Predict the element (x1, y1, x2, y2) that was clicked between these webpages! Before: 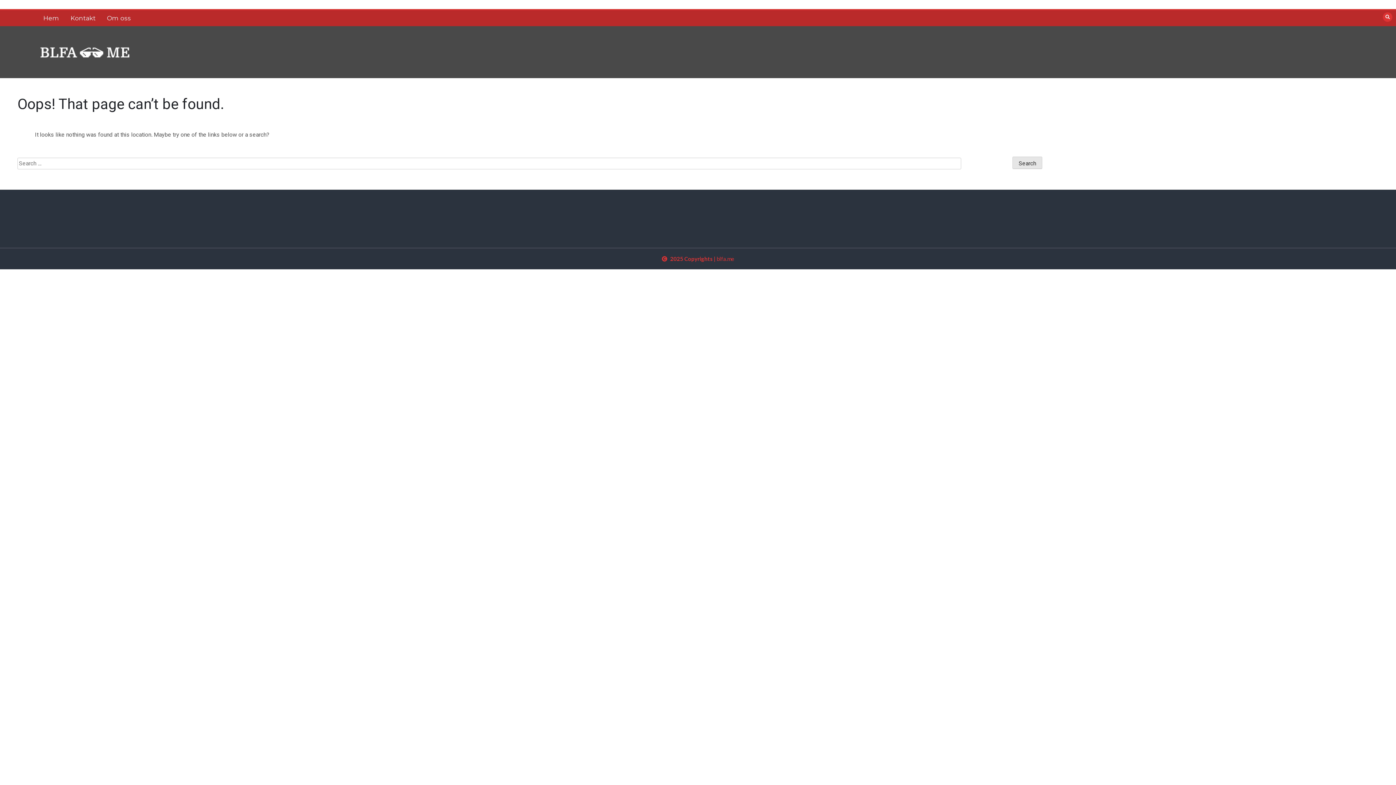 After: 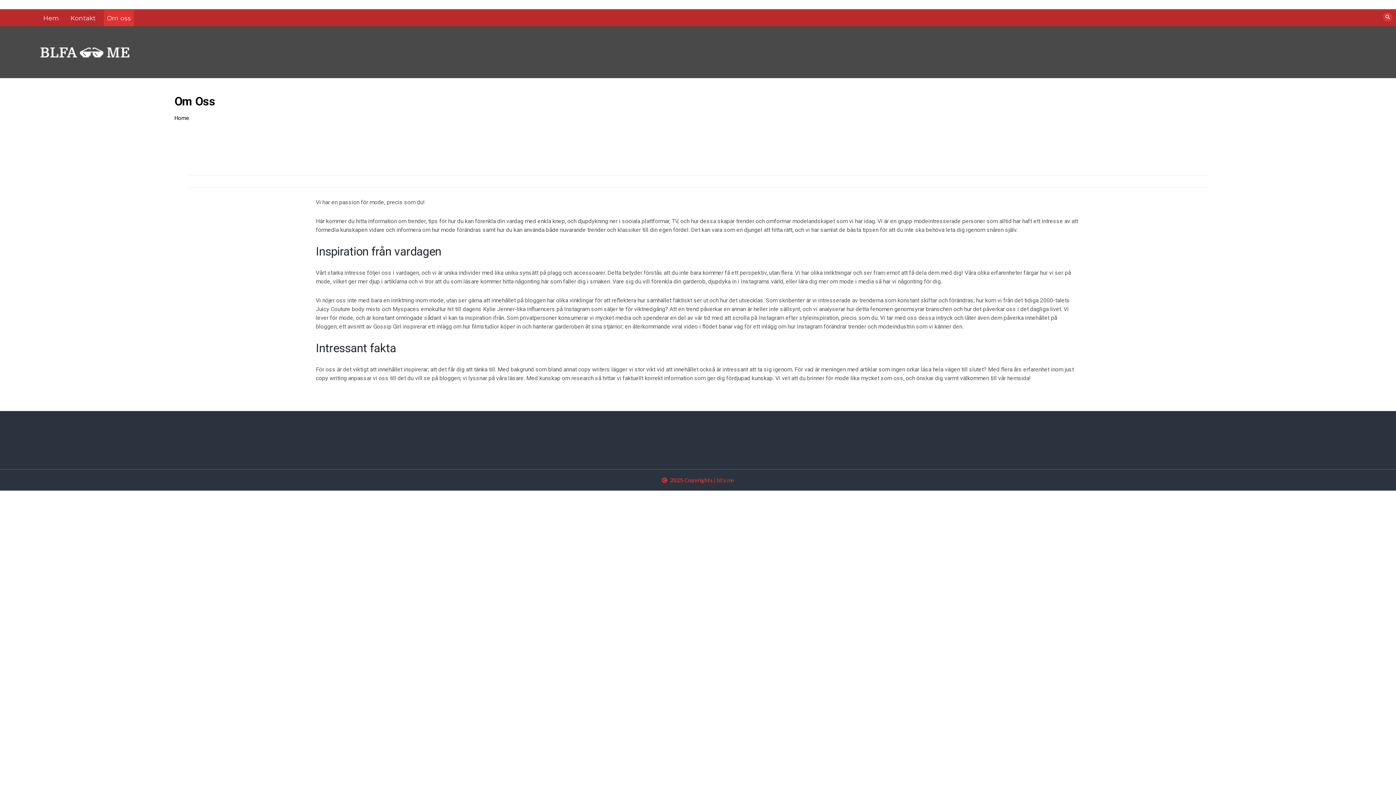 Action: label: Om oss bbox: (104, 10, 133, 26)